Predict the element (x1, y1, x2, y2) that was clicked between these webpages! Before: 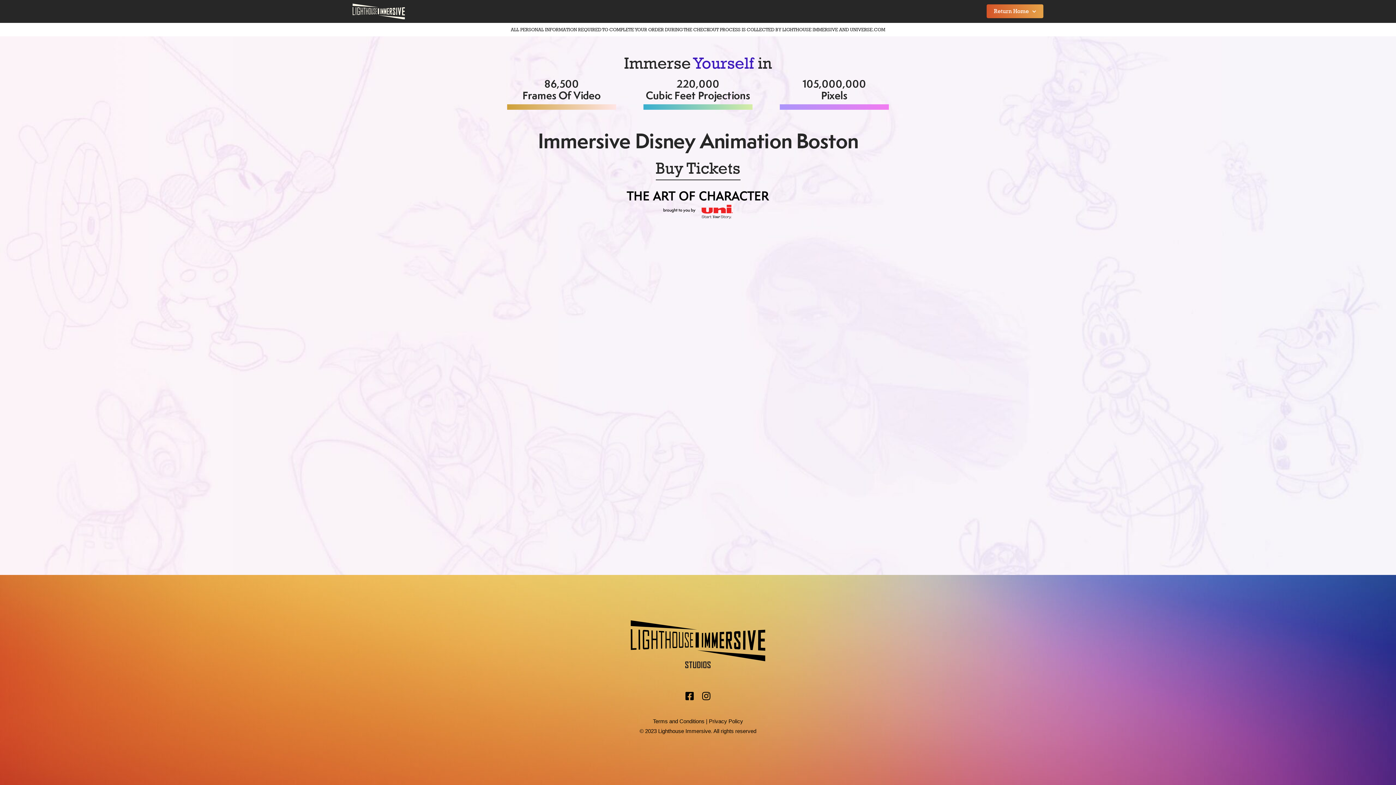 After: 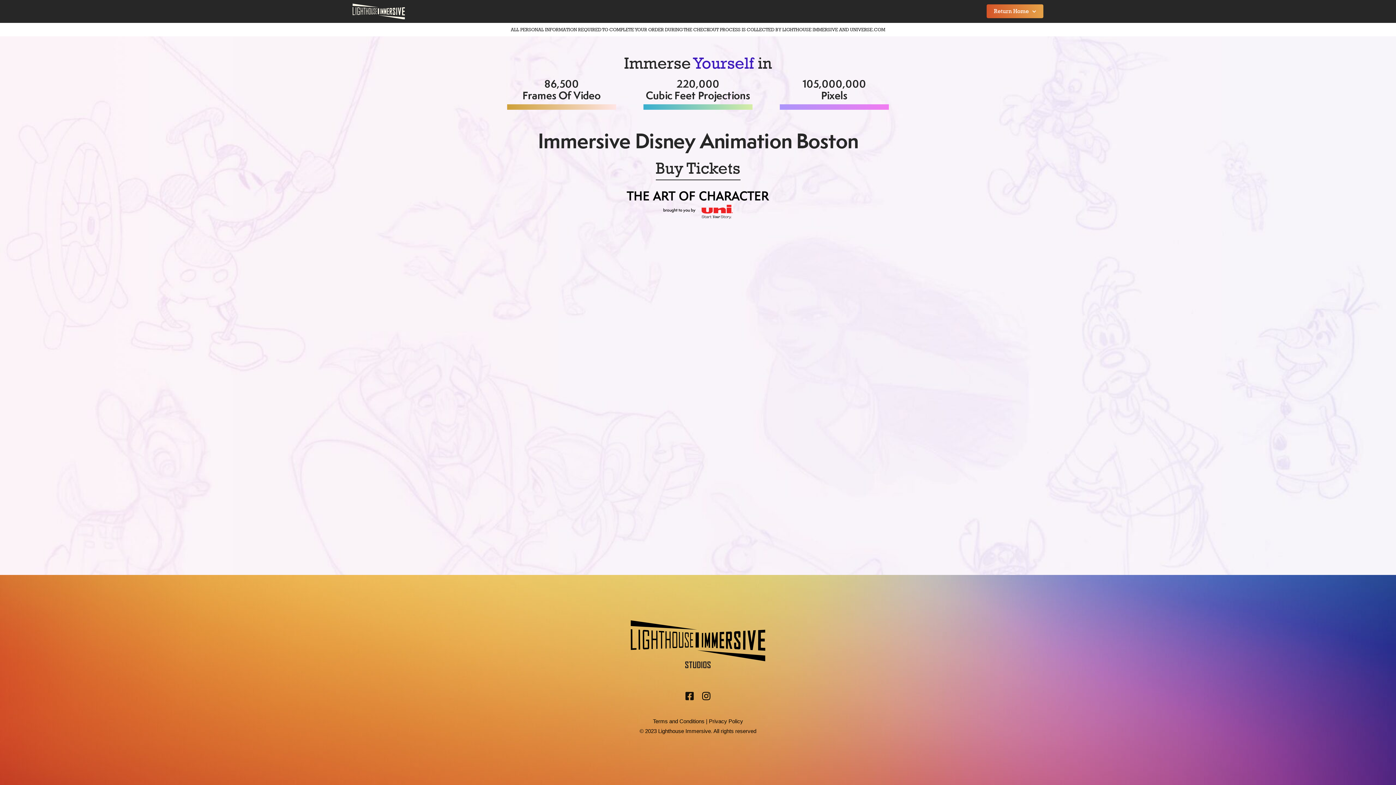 Action: bbox: (685, 691, 694, 701) label: Facebook-square